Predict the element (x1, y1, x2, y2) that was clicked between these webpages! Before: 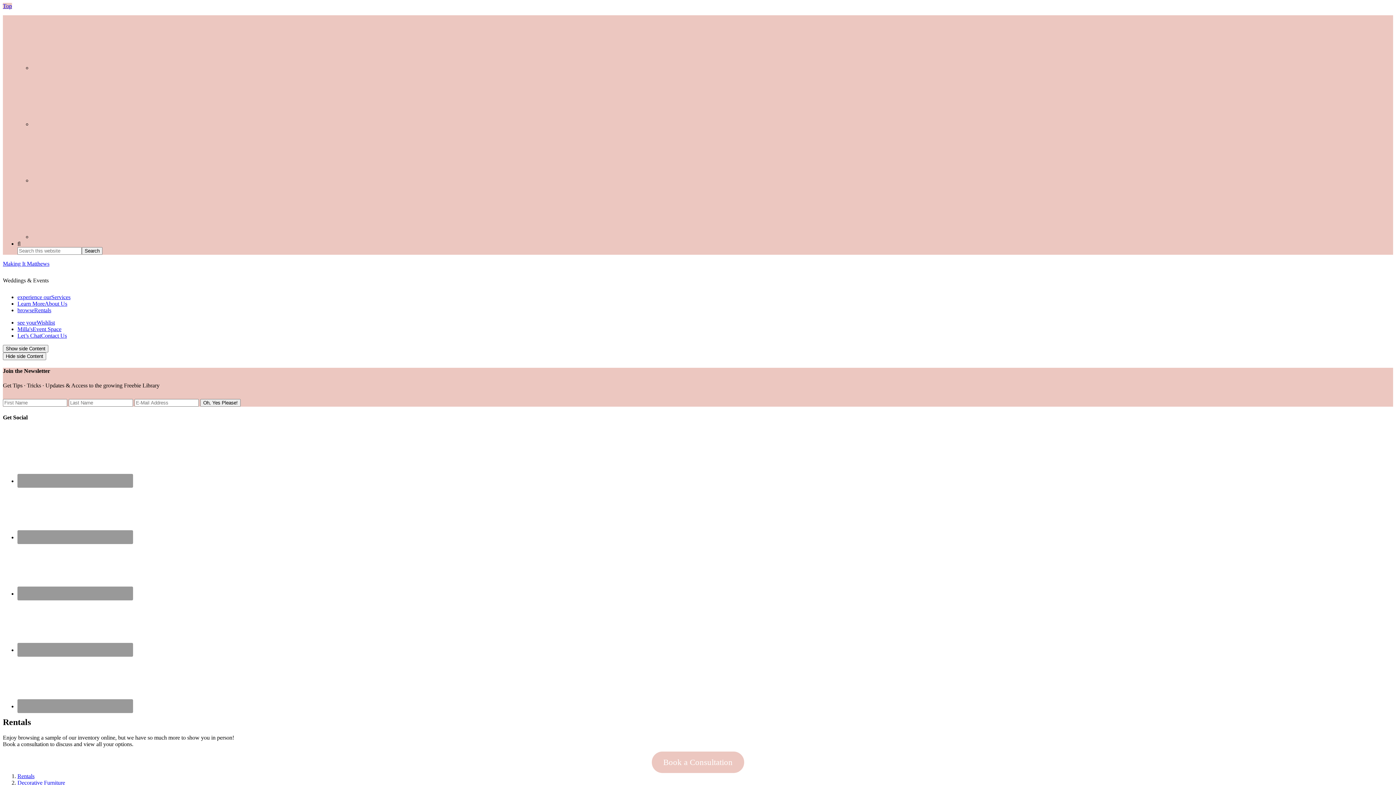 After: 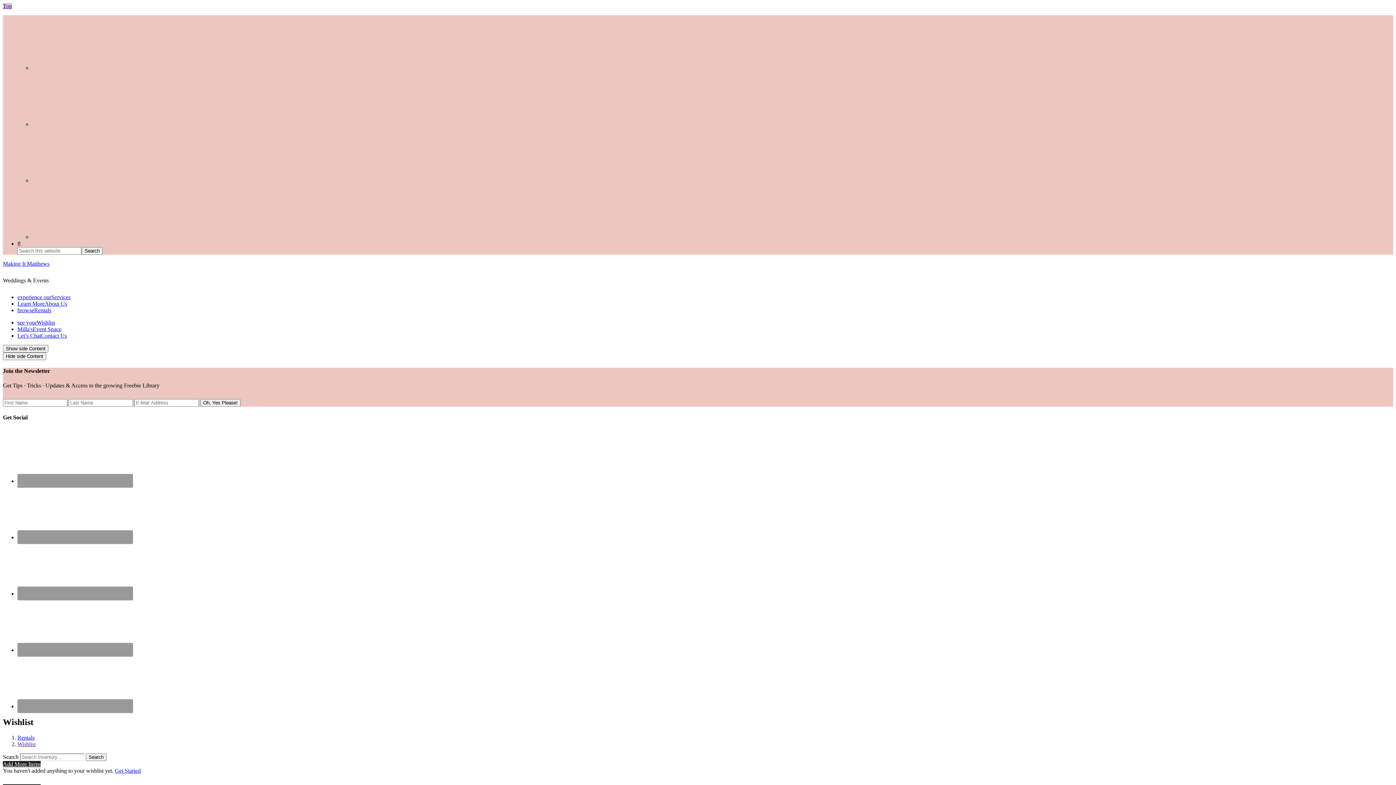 Action: bbox: (17, 319, 54, 325) label: see yourWishlist